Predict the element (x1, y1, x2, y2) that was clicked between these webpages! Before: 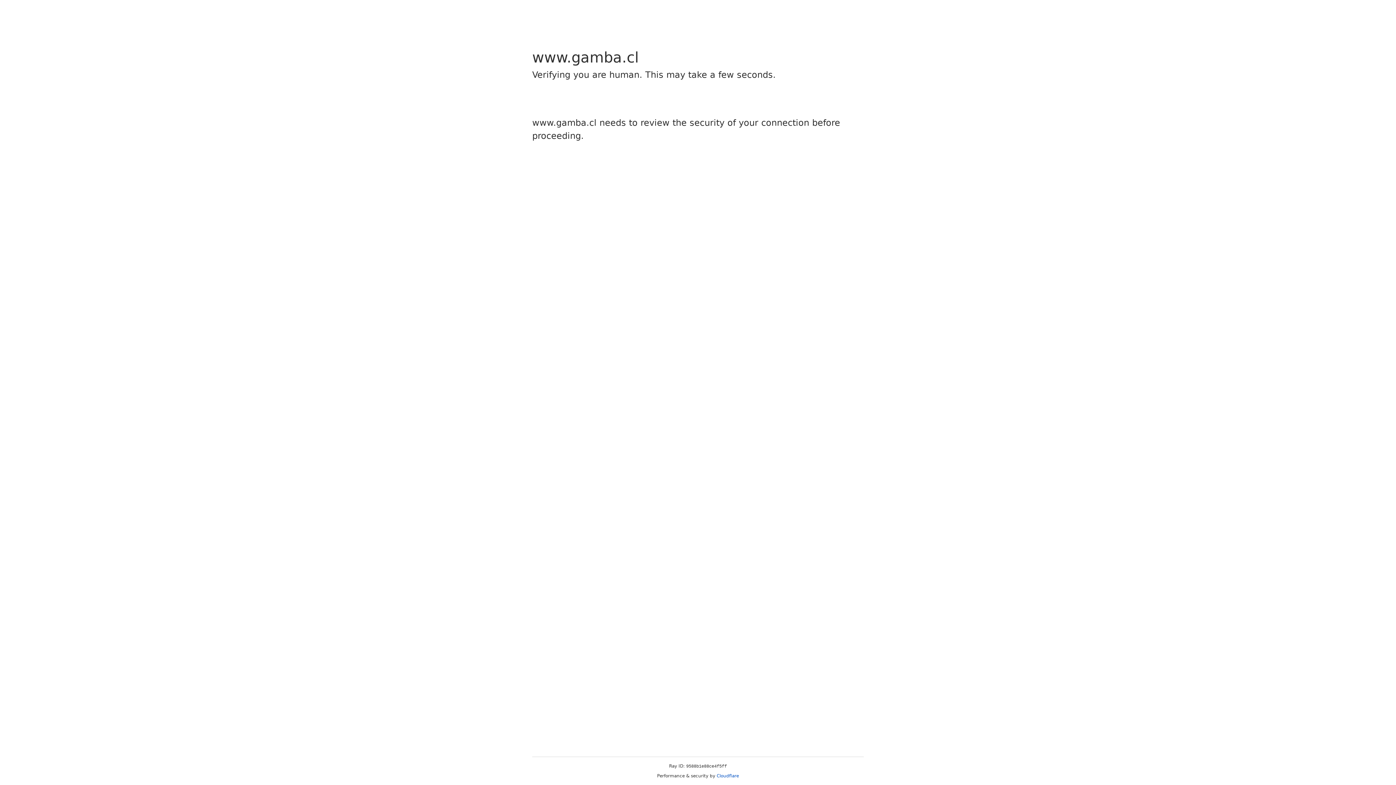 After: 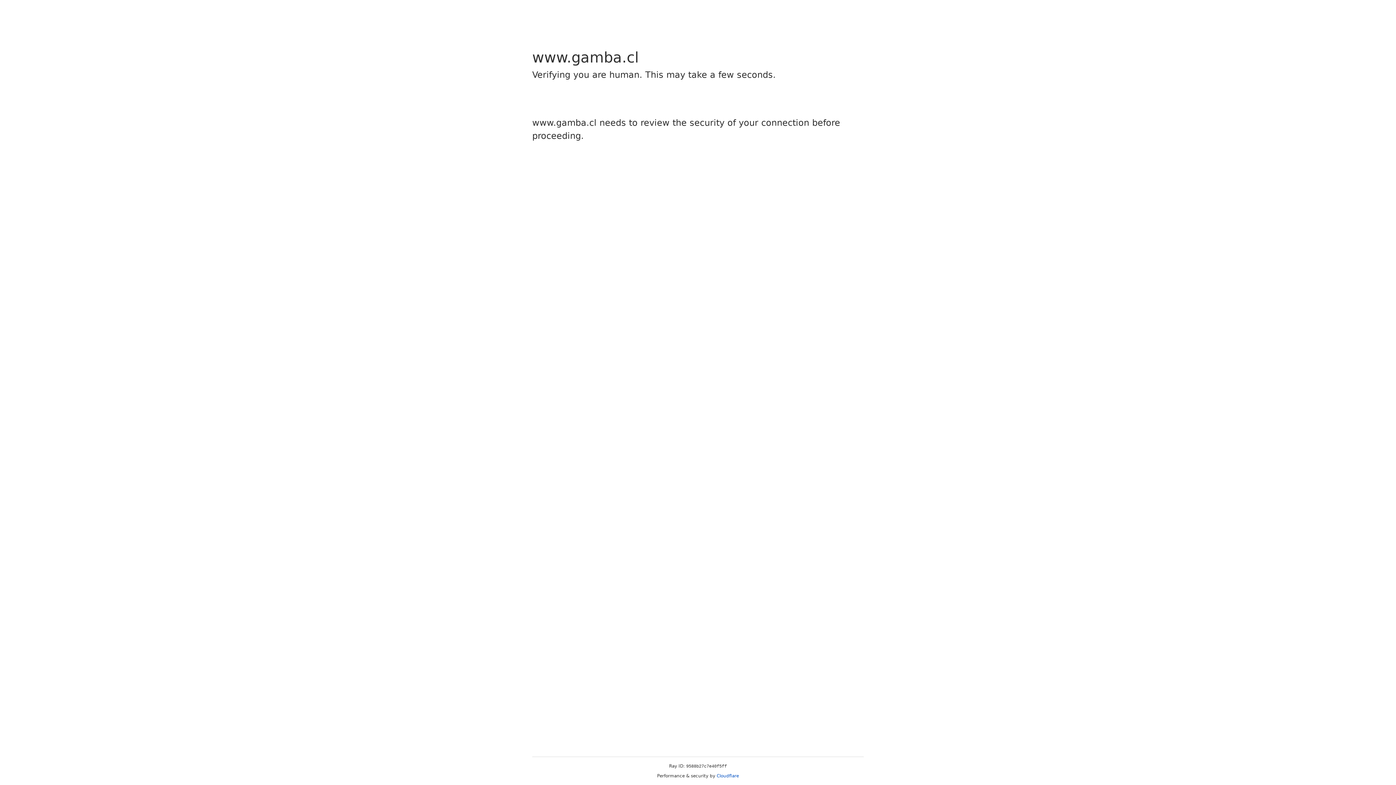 Action: bbox: (716, 773, 739, 778) label: Cloudflare